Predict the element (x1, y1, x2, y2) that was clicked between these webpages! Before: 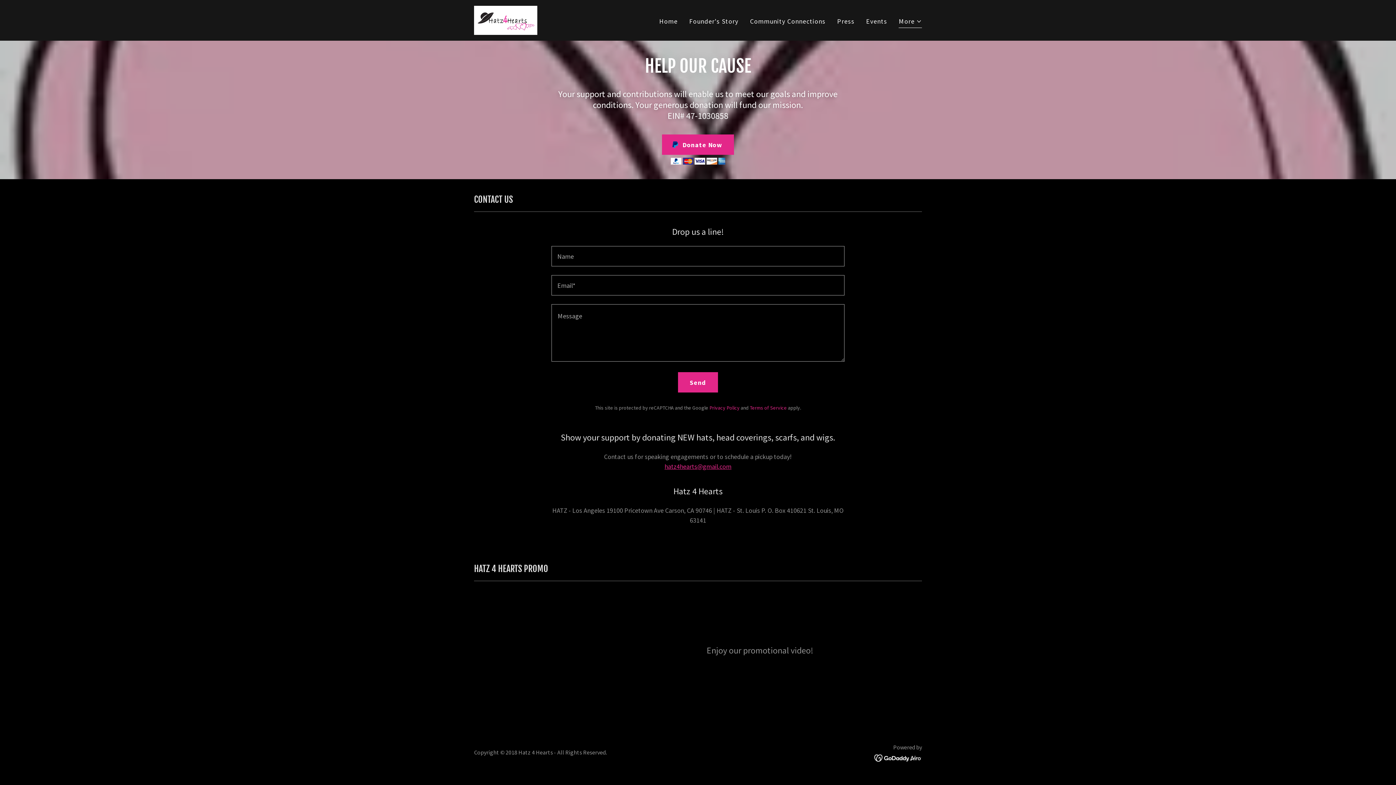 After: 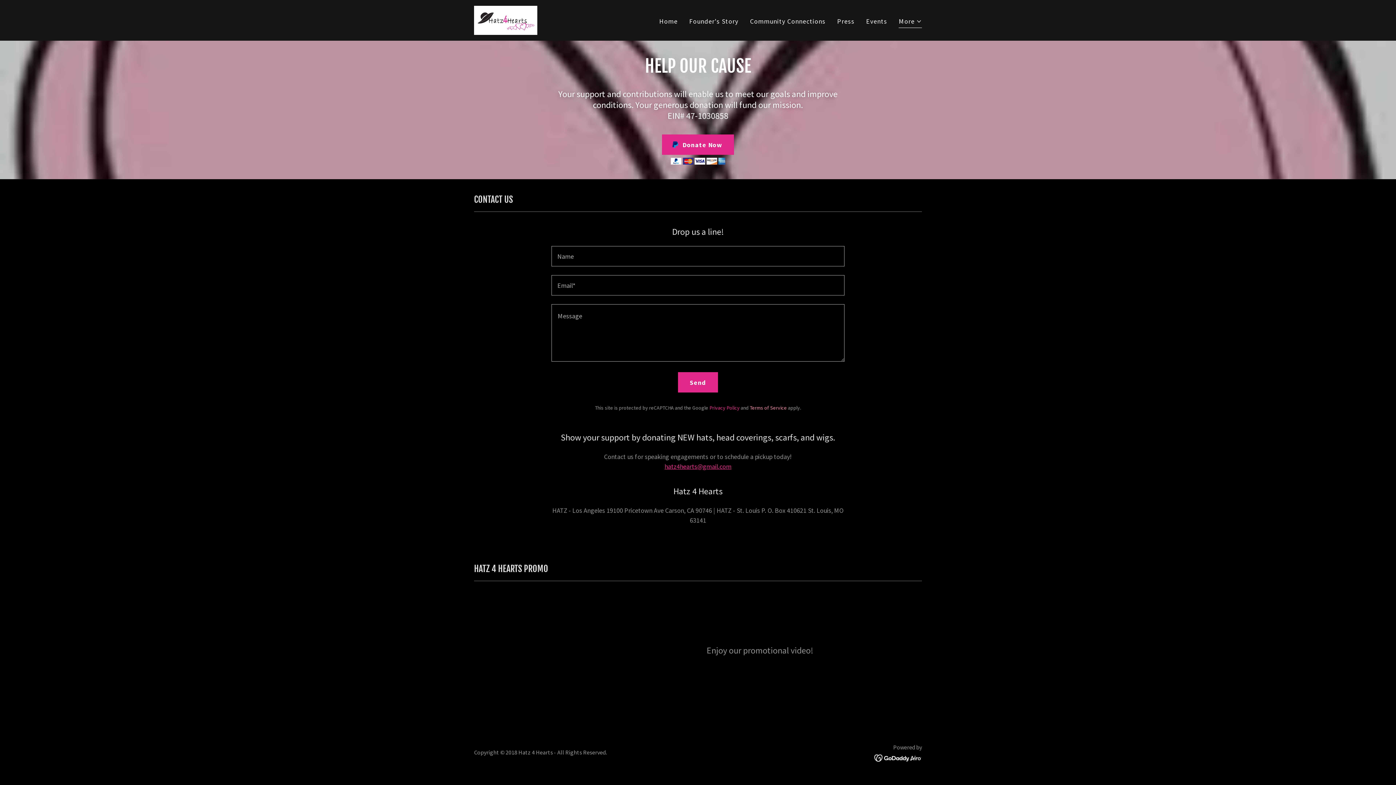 Action: bbox: (749, 404, 787, 411) label: Terms of Service